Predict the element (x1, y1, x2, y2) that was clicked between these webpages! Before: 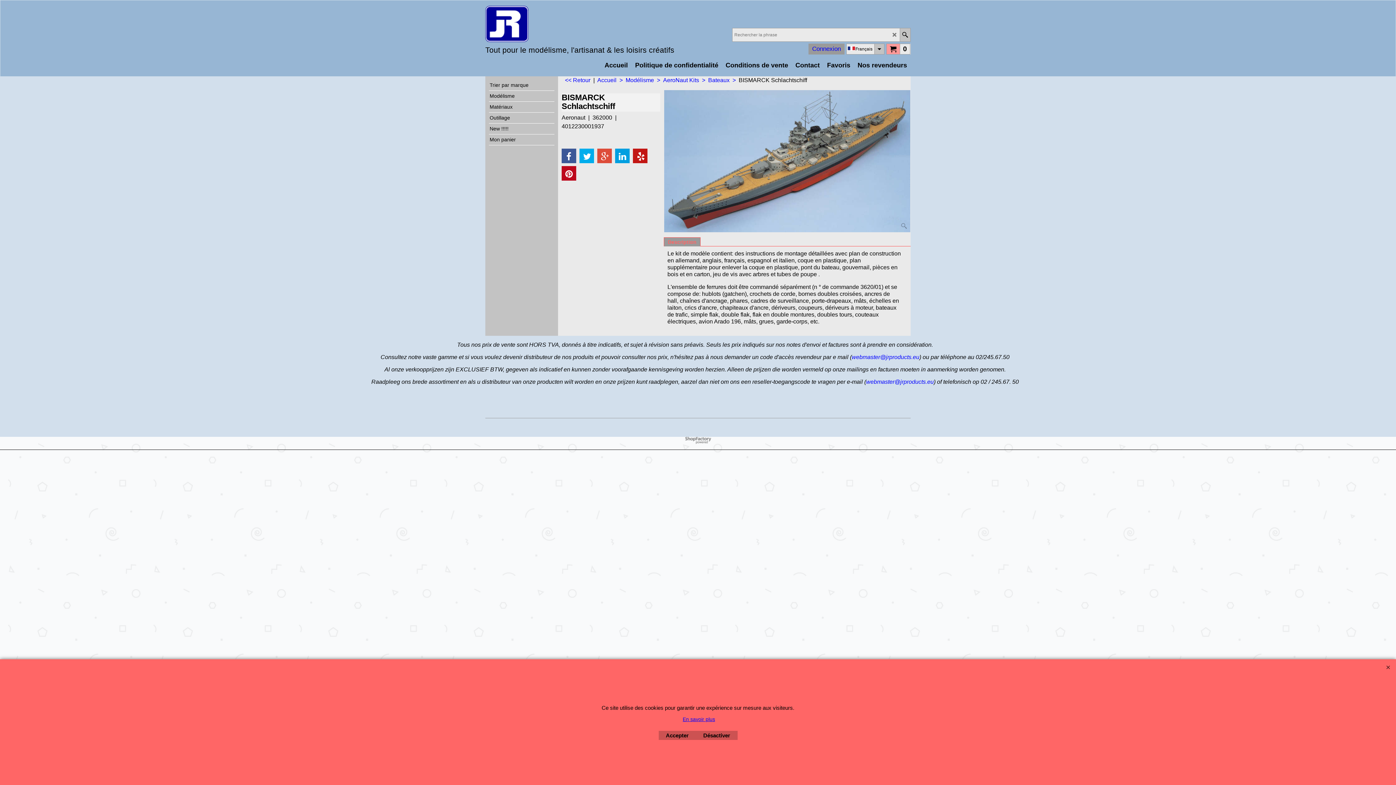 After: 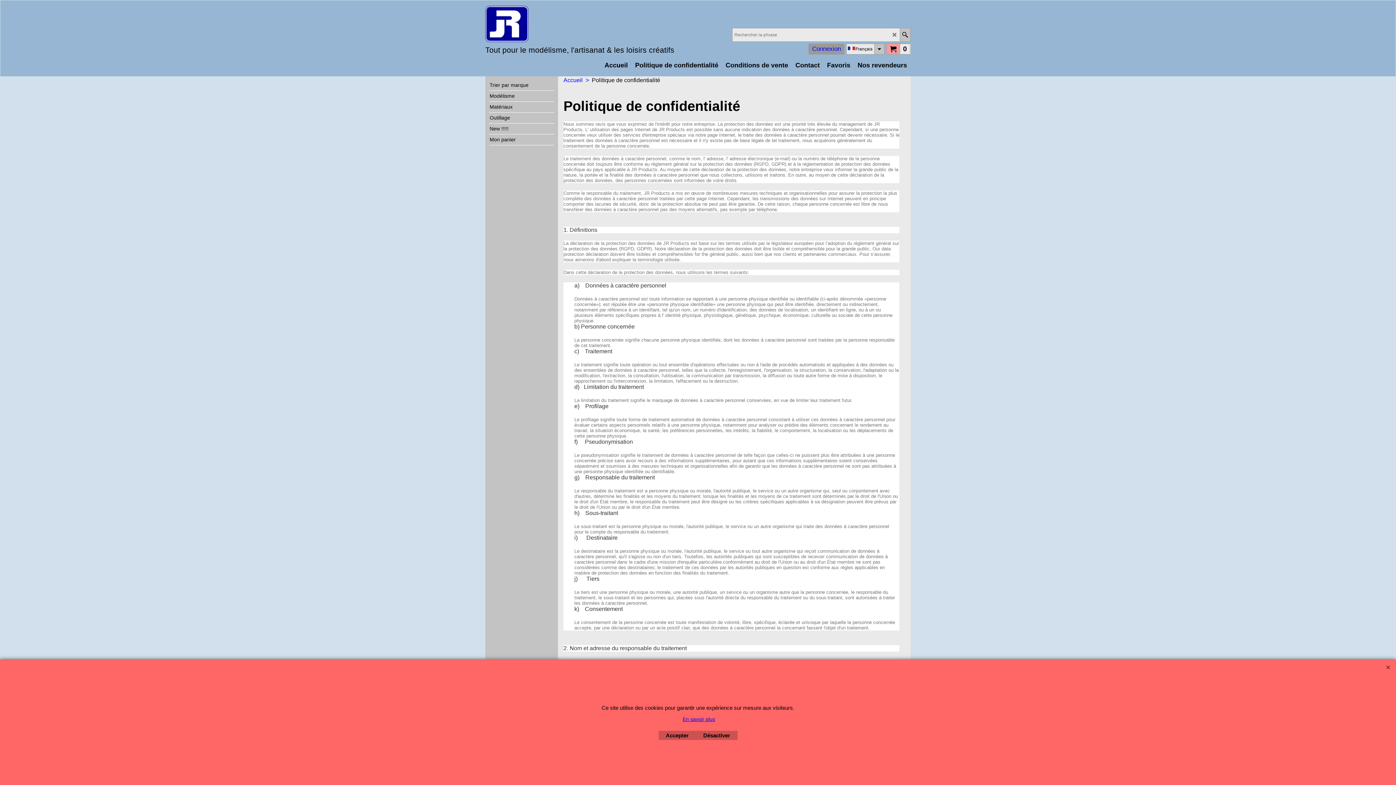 Action: bbox: (631, 60, 722, 70) label: Politique de confidentialité